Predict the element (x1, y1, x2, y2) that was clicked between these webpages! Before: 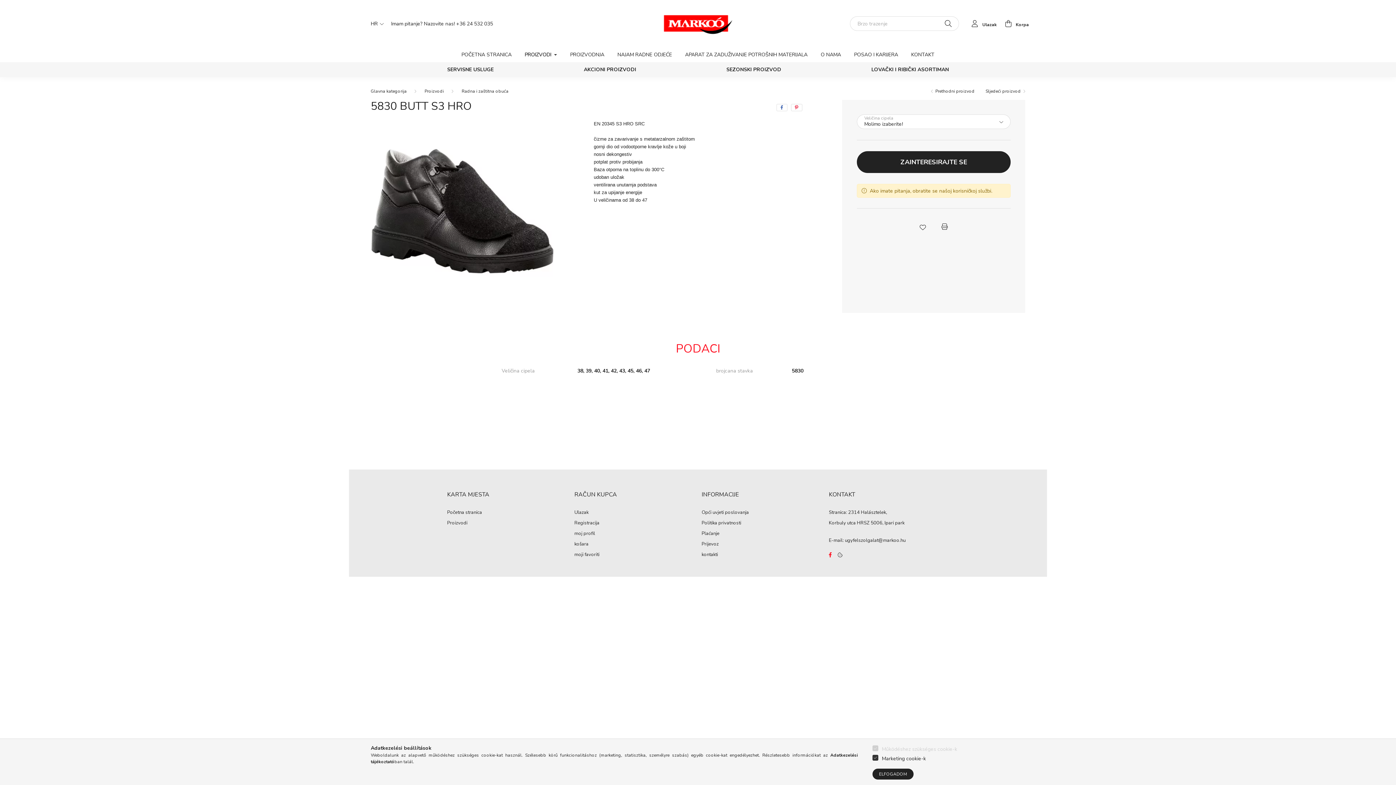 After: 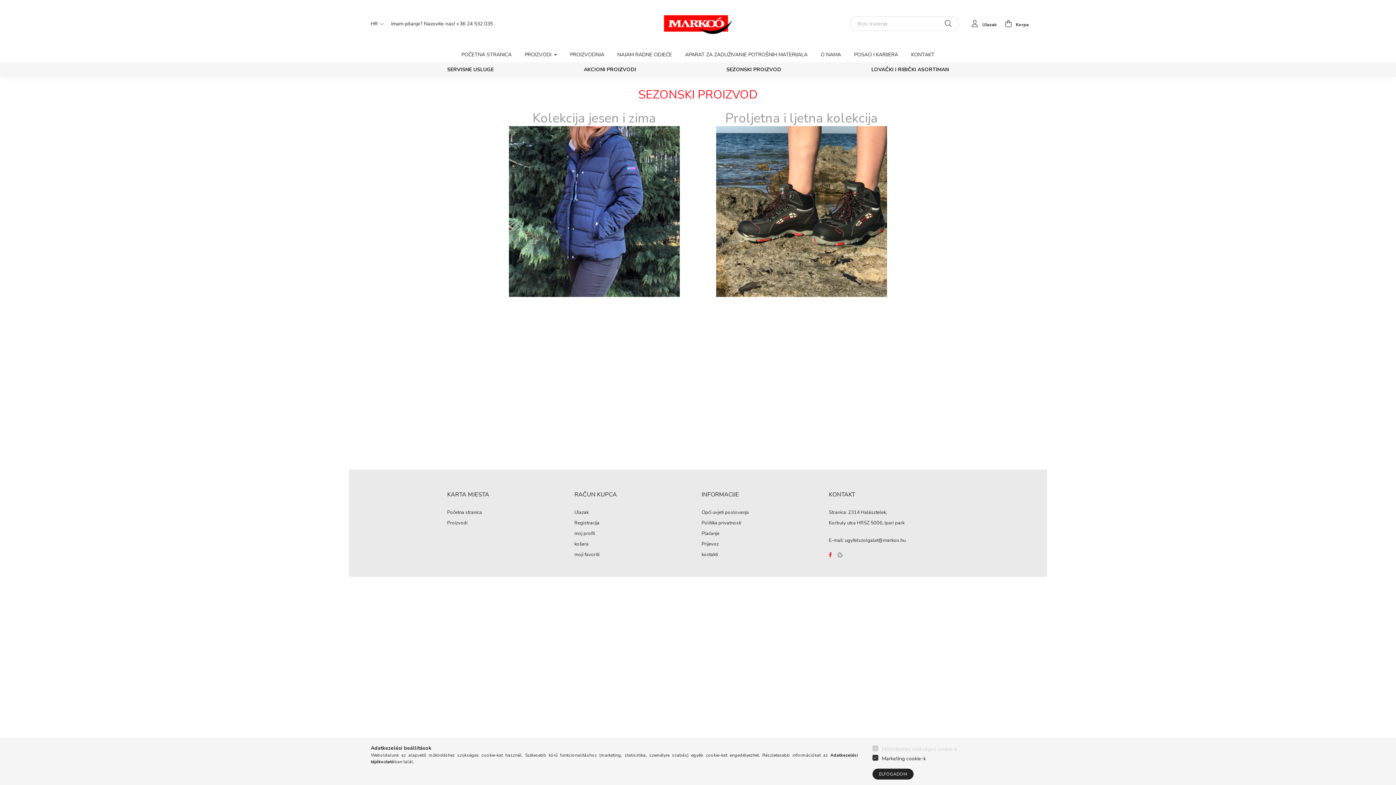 Action: bbox: (720, 62, 788, 77) label: SEZONSKI PROIZVOD